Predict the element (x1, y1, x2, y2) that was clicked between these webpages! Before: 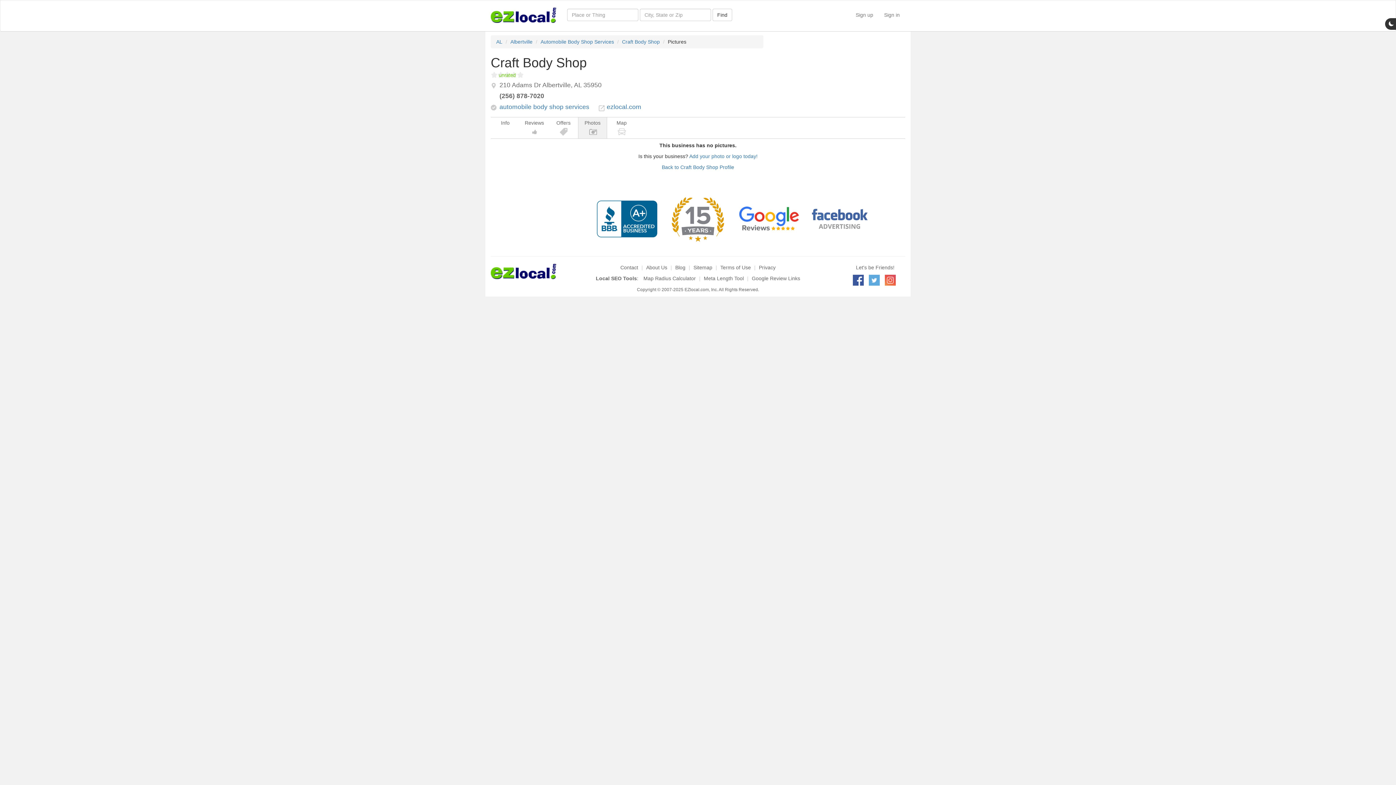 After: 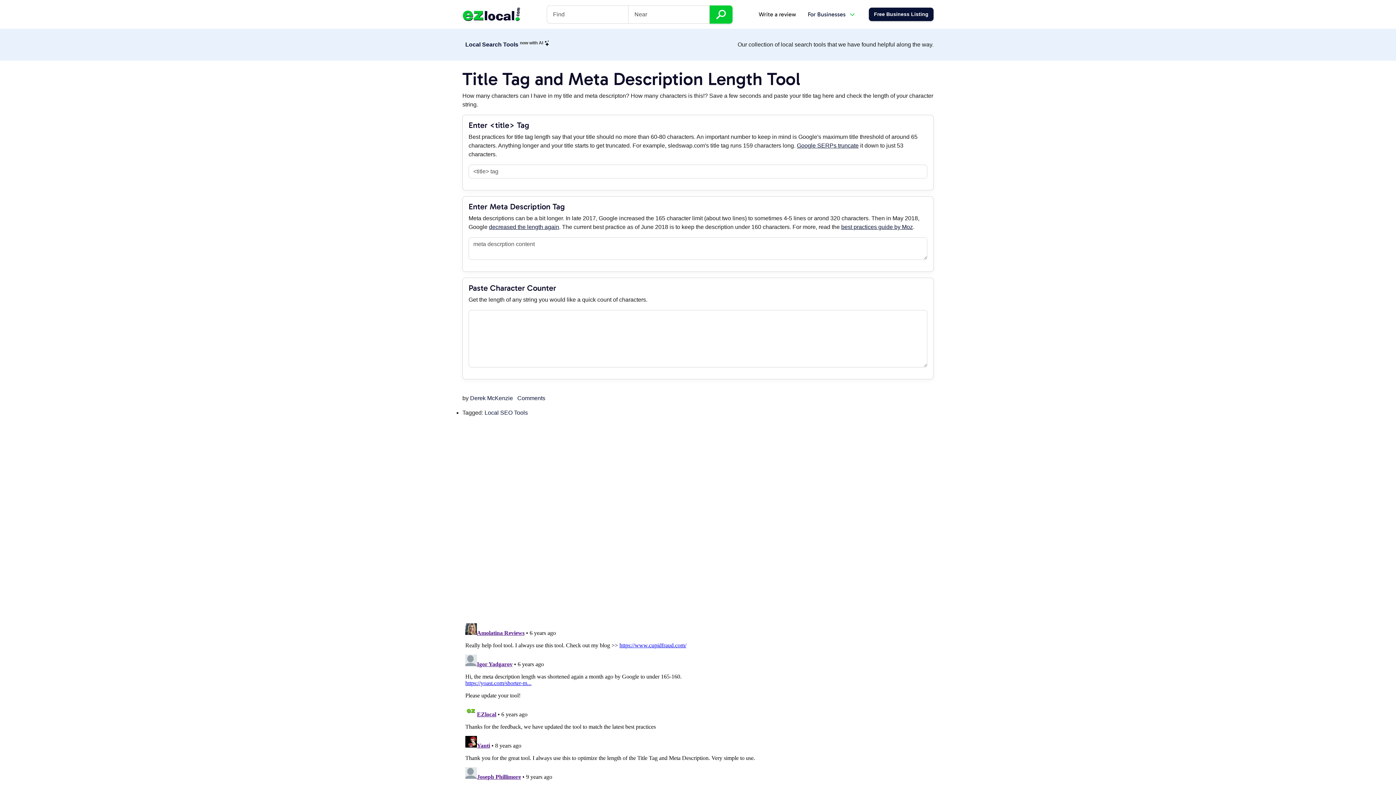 Action: bbox: (704, 275, 744, 281) label: Meta Length Tool